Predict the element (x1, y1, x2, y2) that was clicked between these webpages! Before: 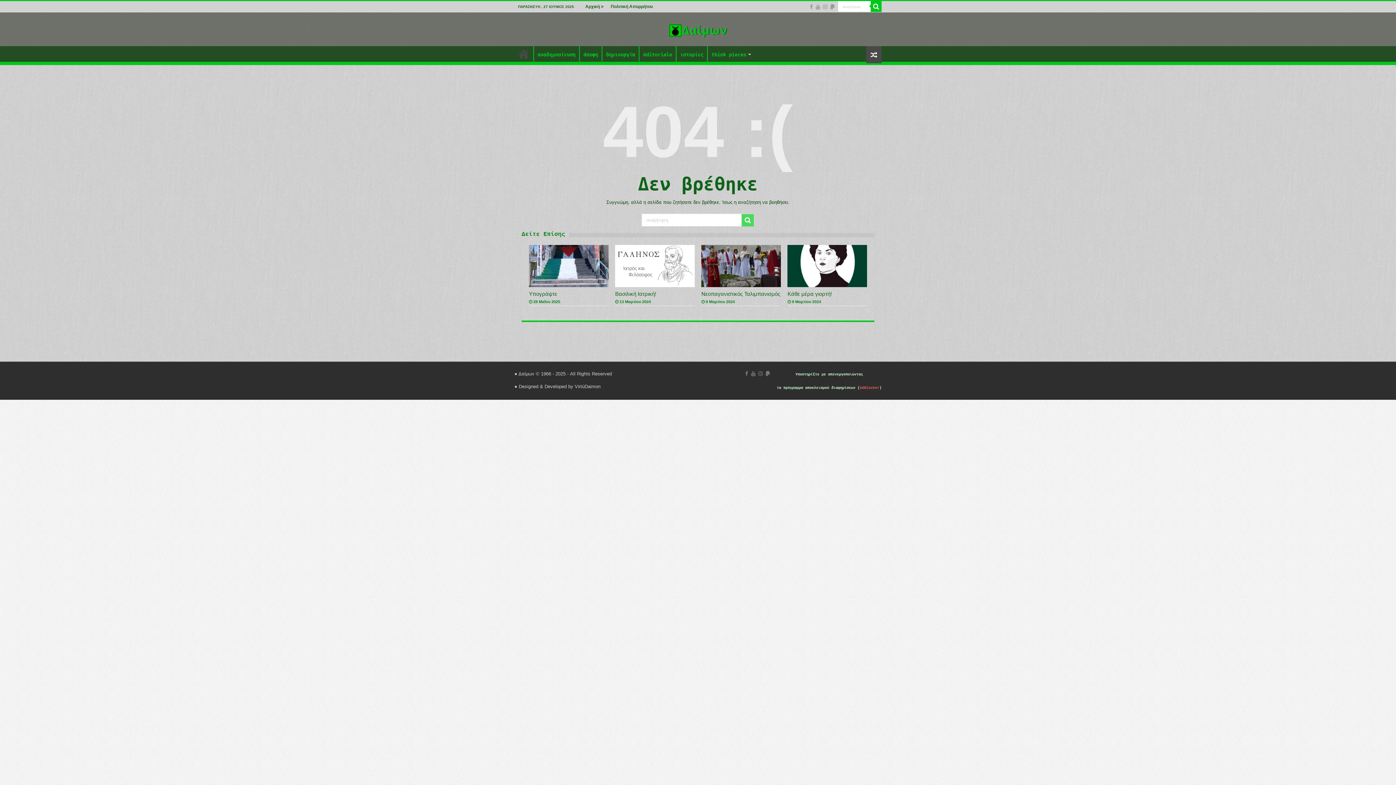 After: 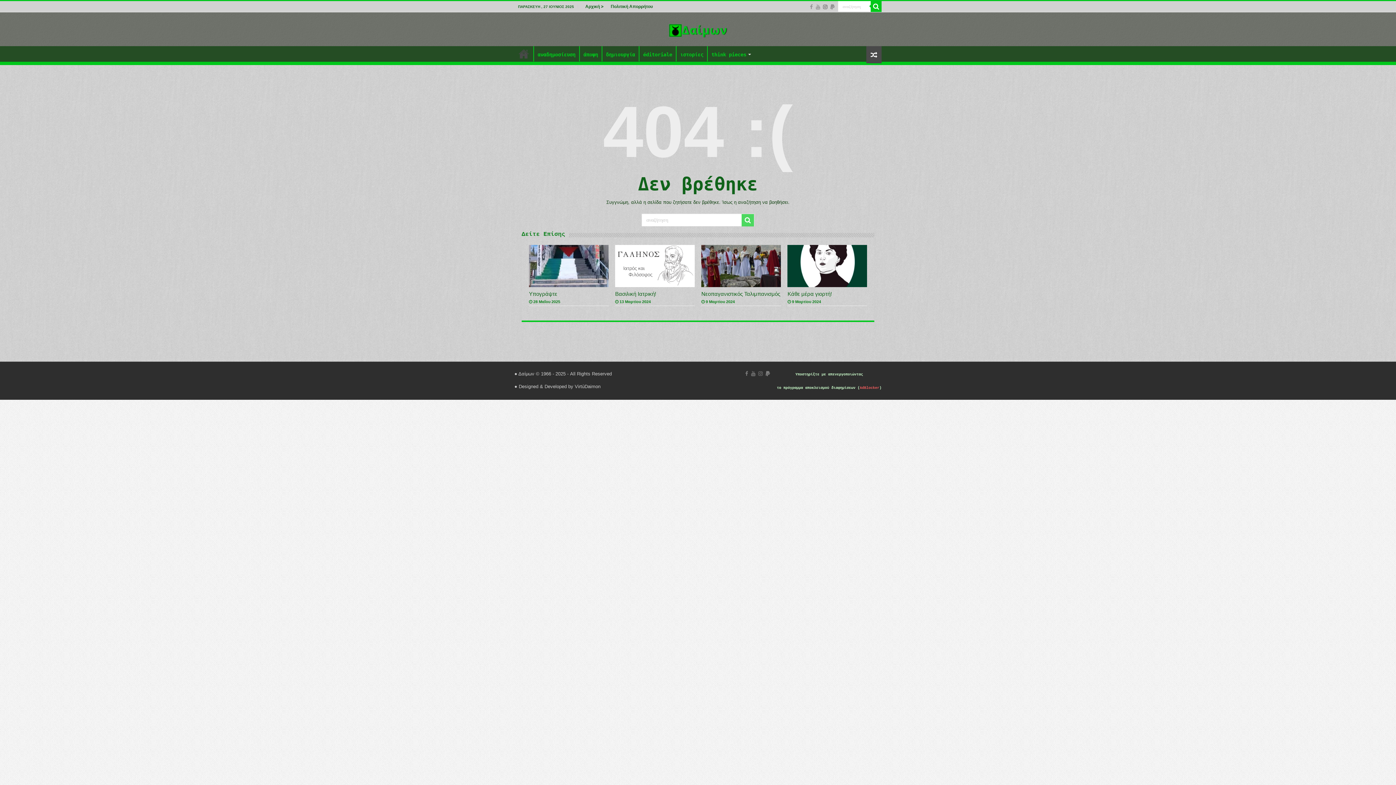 Action: bbox: (822, 2, 828, 11)